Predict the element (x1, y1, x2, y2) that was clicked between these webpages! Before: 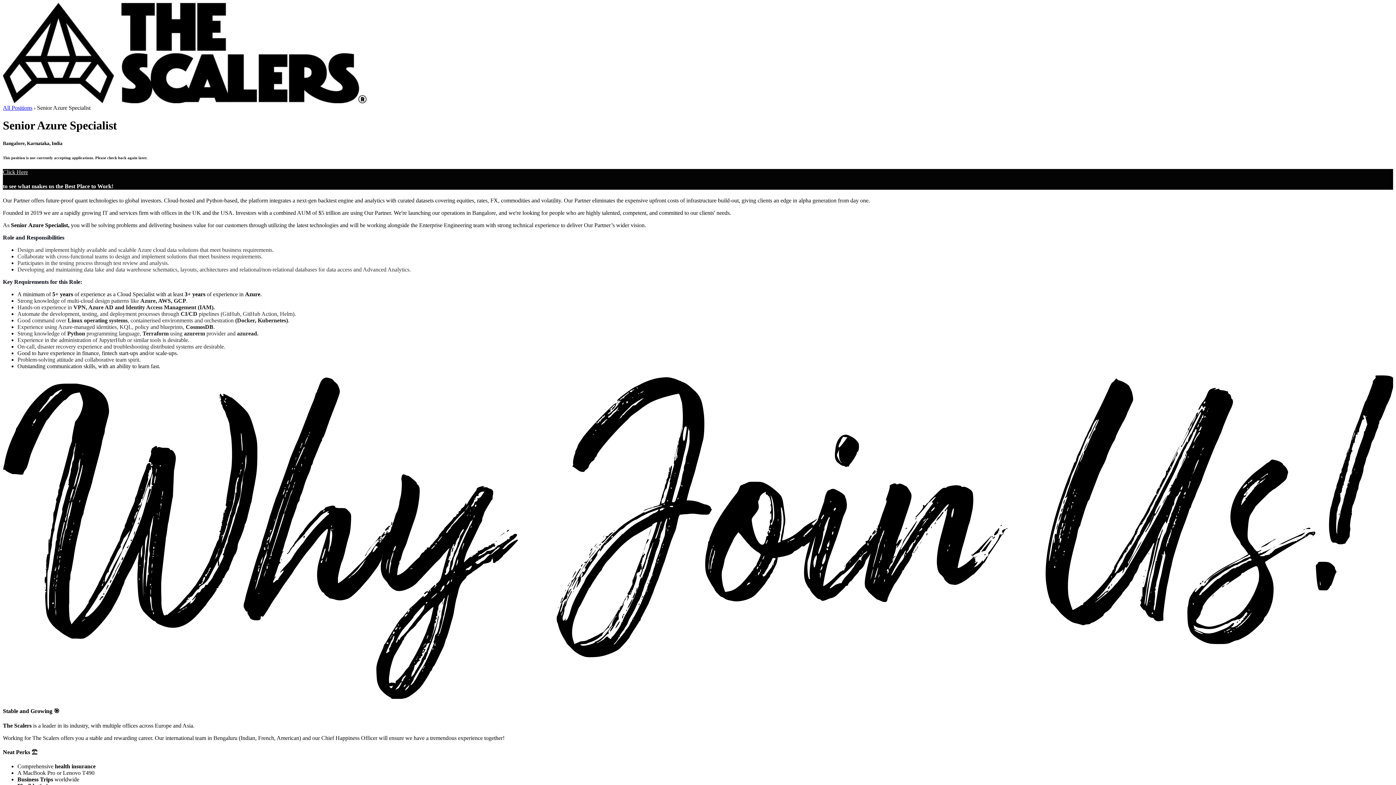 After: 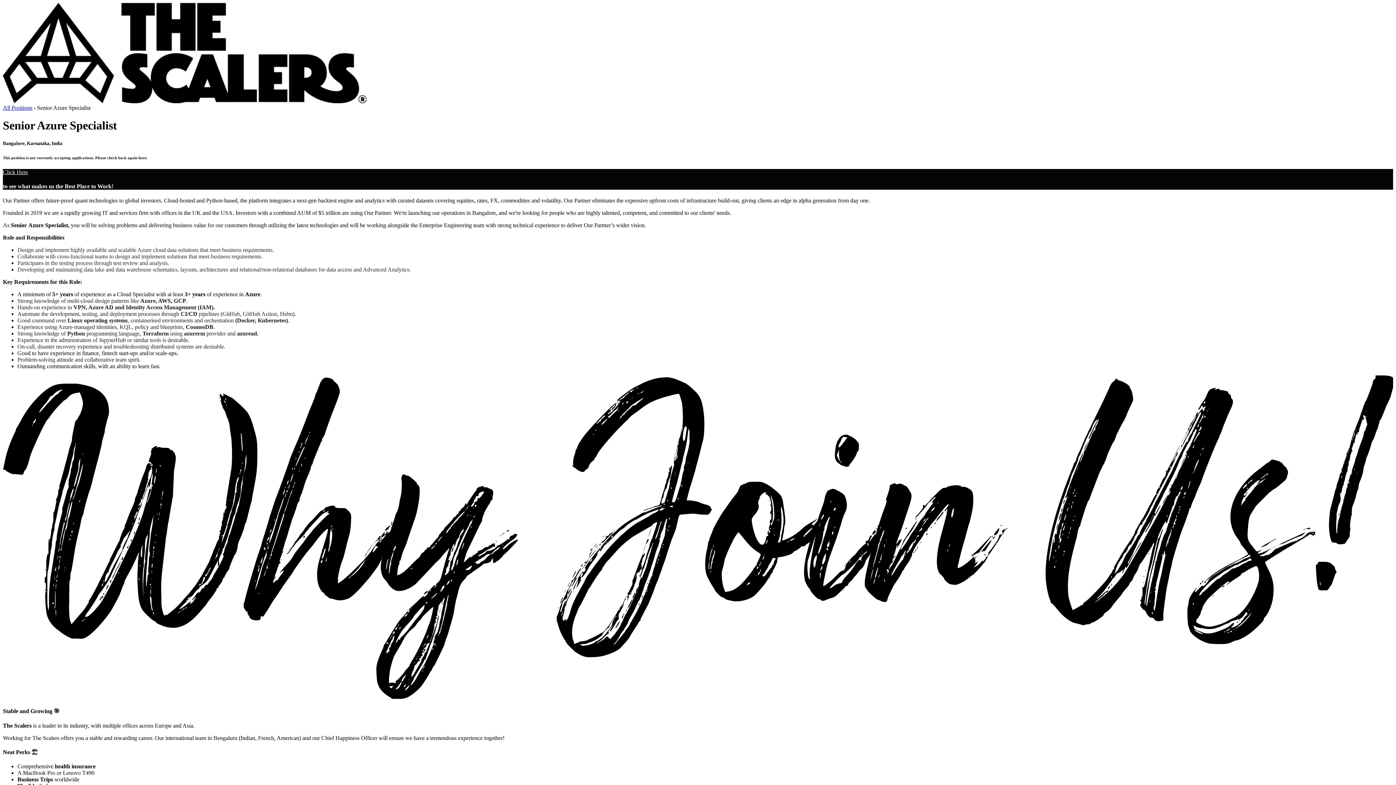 Action: label: Click Here bbox: (2, 168, 28, 175)